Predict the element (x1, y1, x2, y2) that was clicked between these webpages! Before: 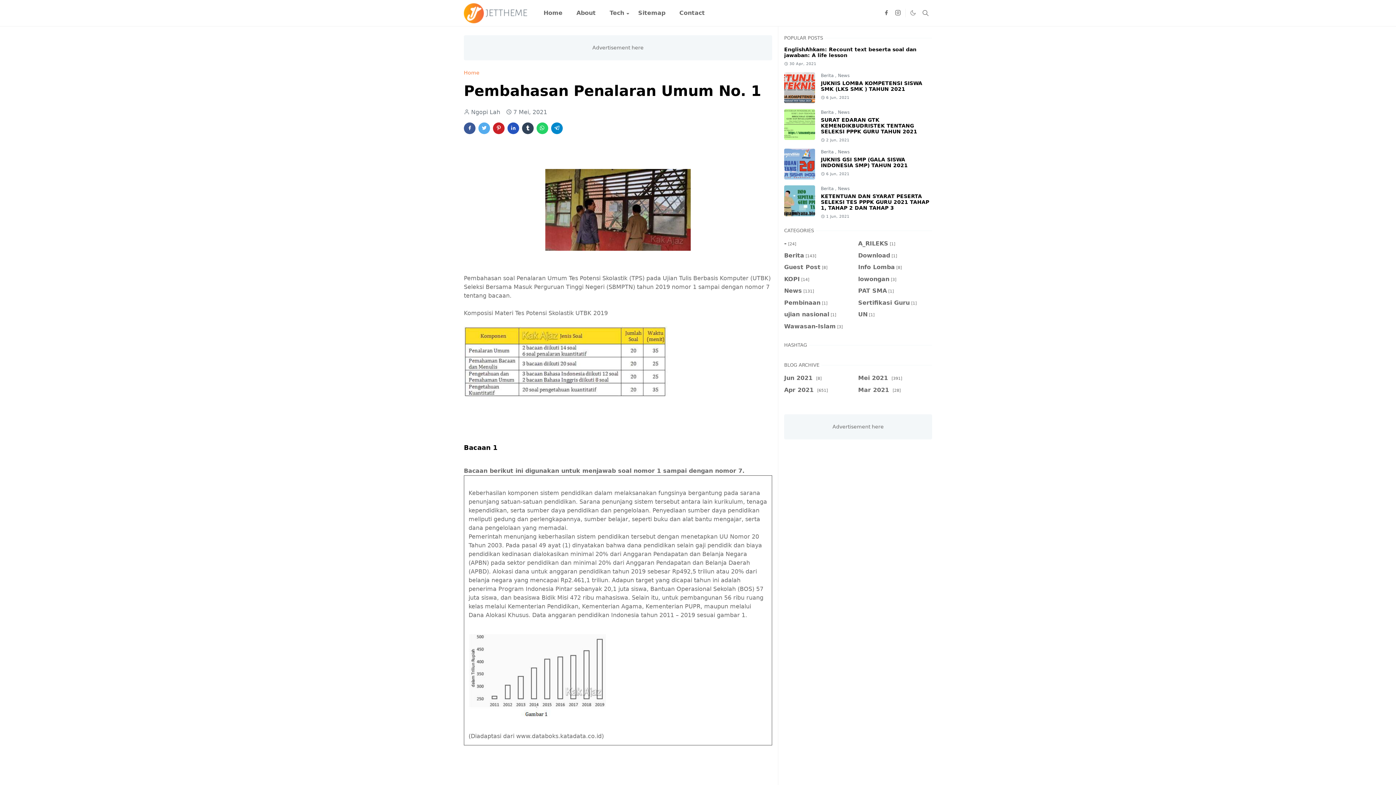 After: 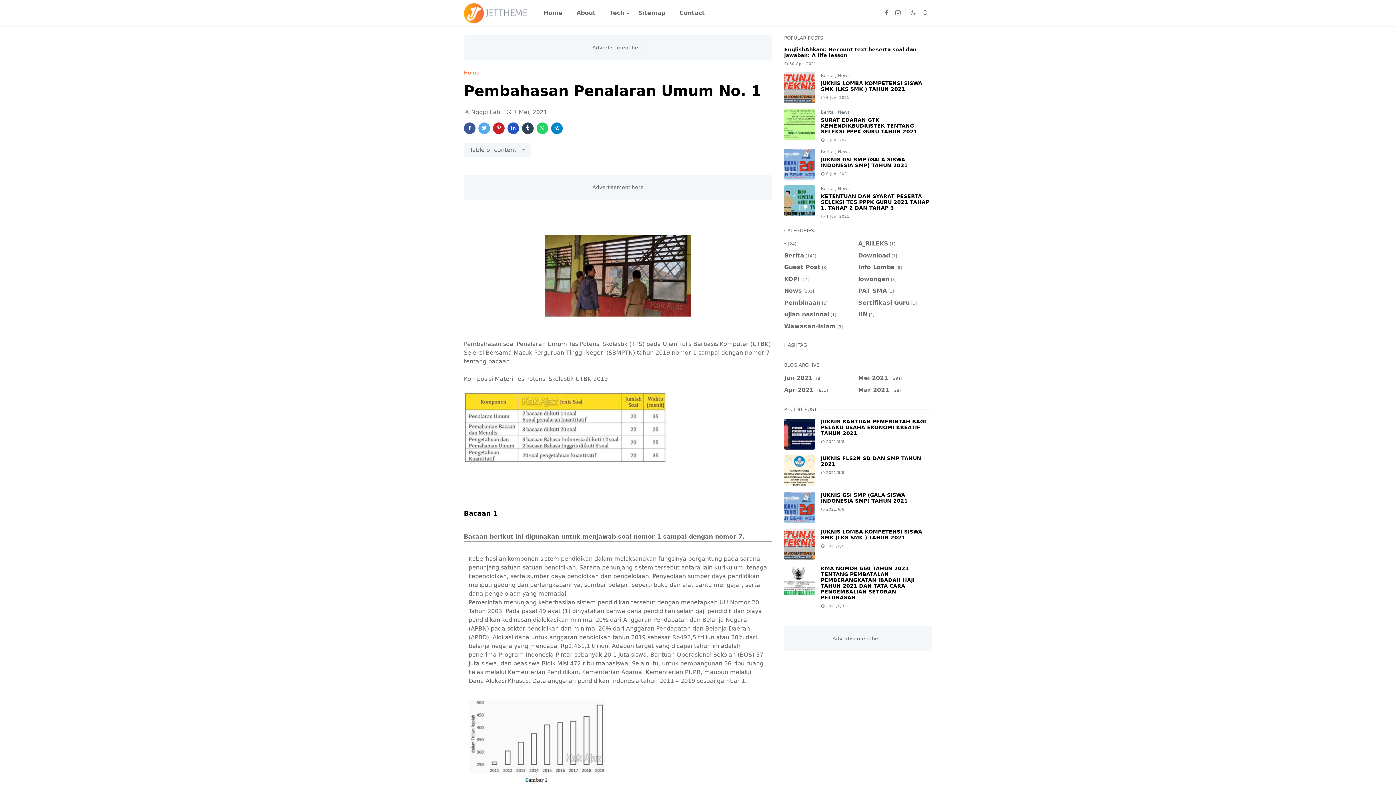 Action: bbox: (892, 8, 904, 17) label: instagram